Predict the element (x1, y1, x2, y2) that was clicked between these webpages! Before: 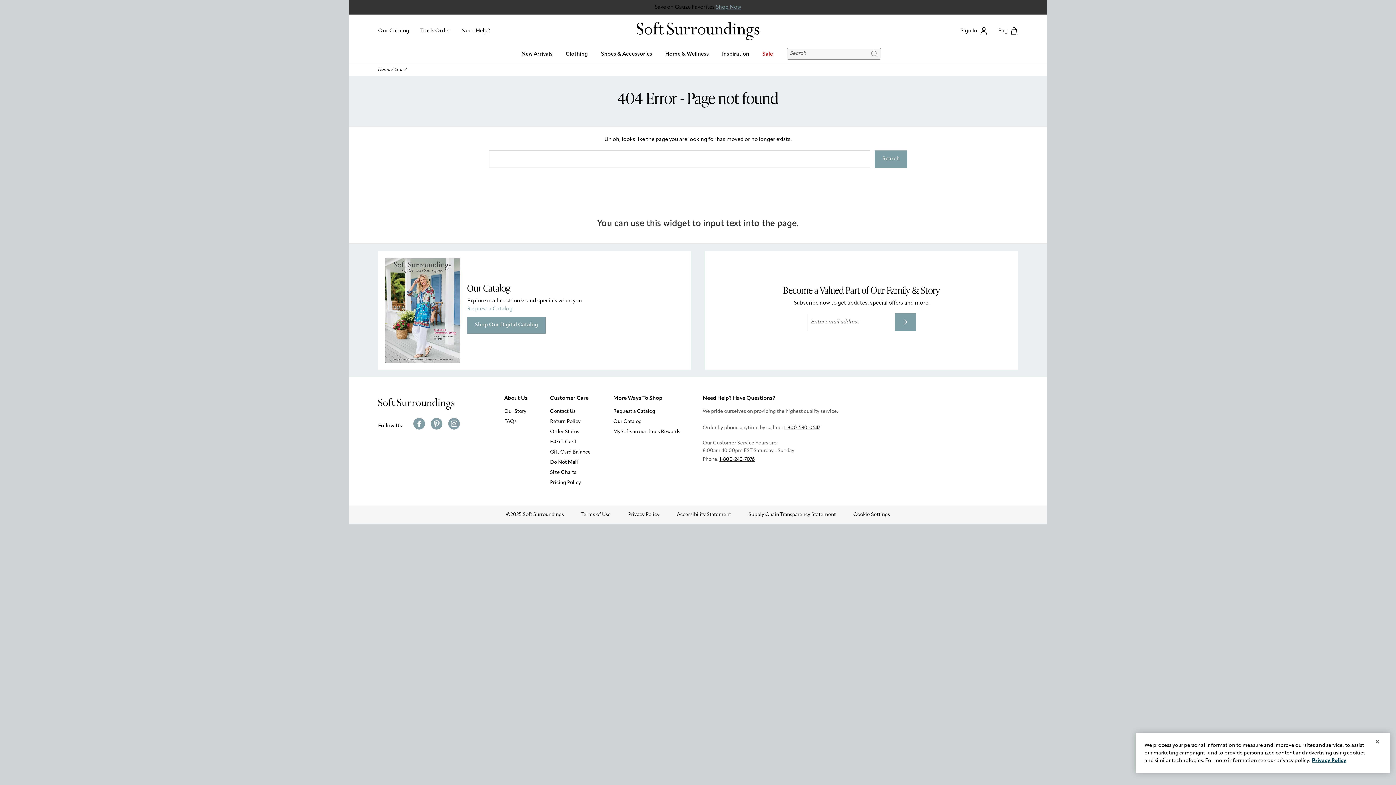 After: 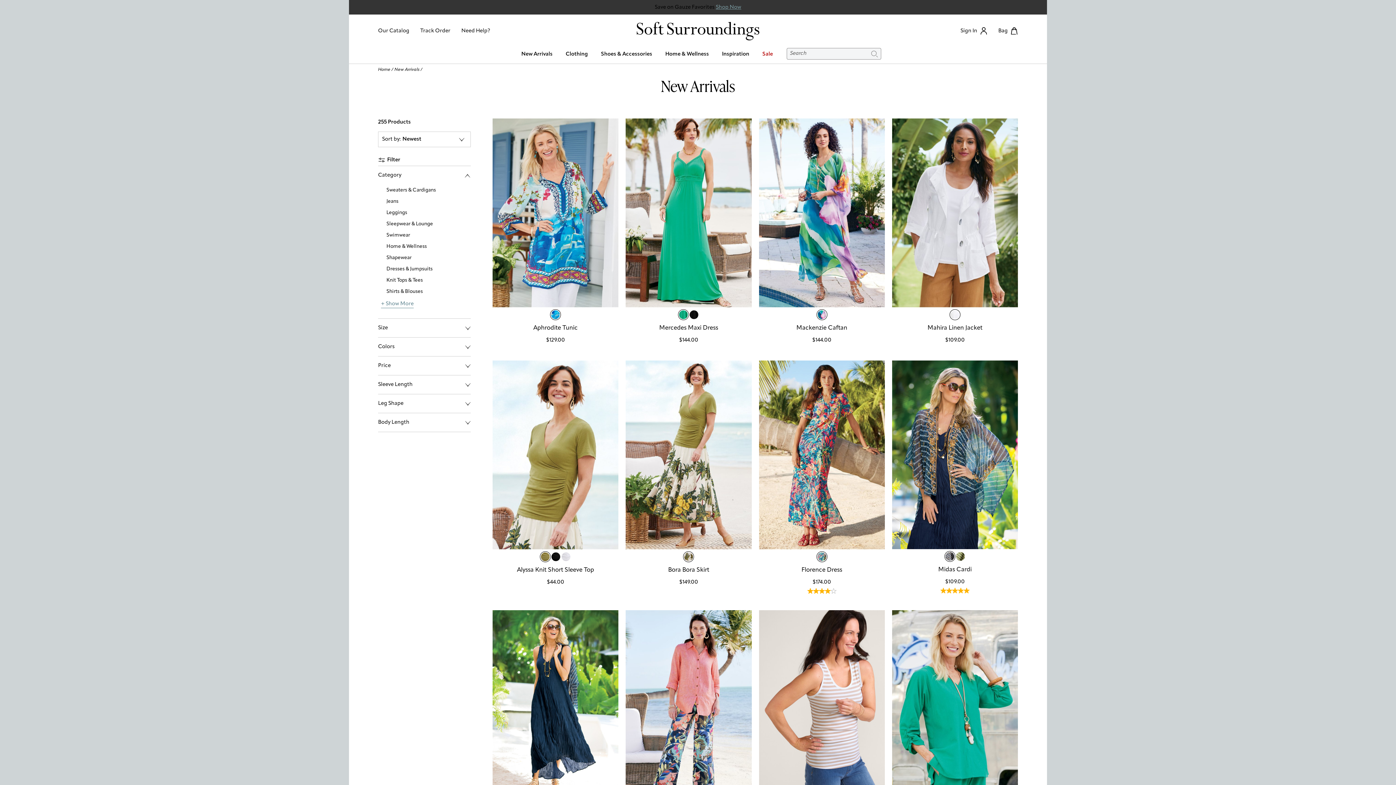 Action: label: New Arrivals bbox: (521, 50, 552, 63)